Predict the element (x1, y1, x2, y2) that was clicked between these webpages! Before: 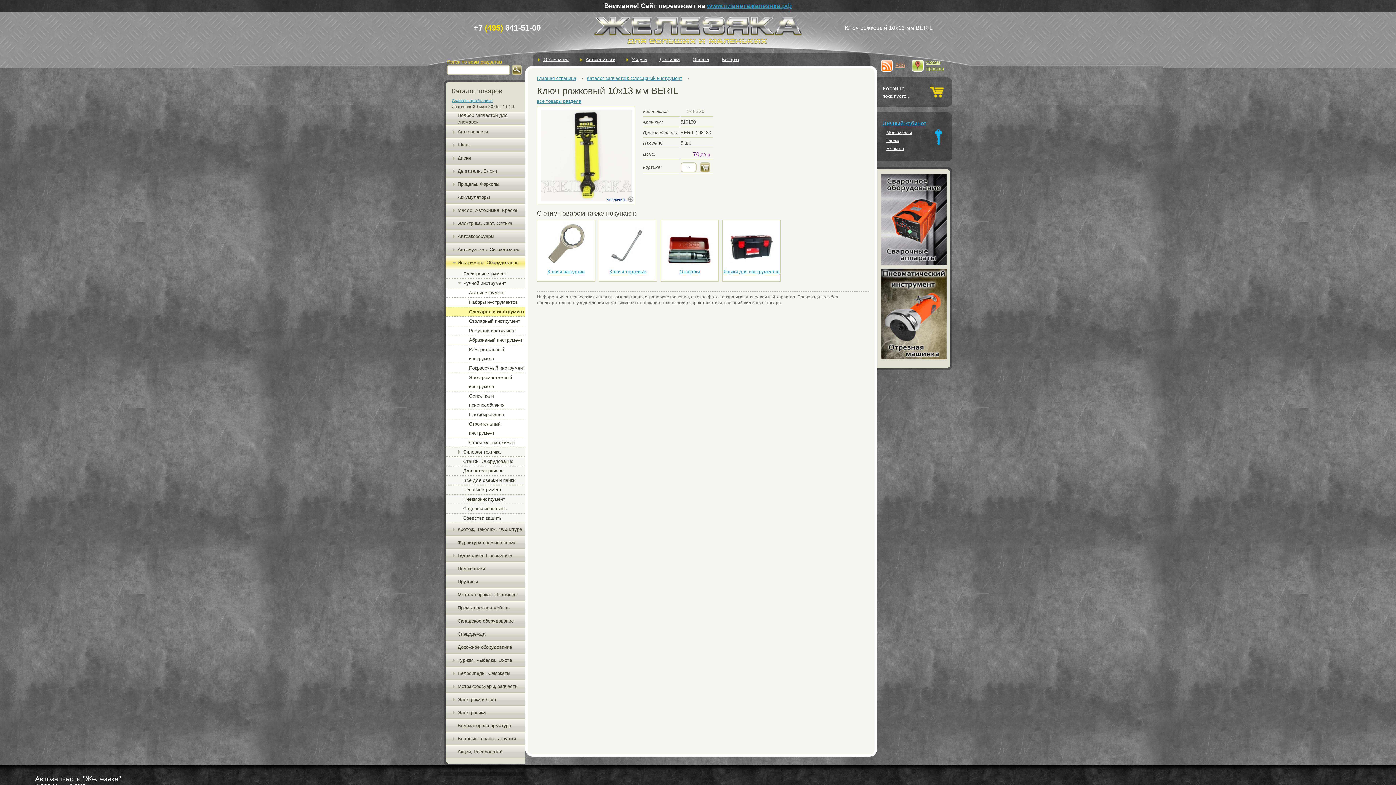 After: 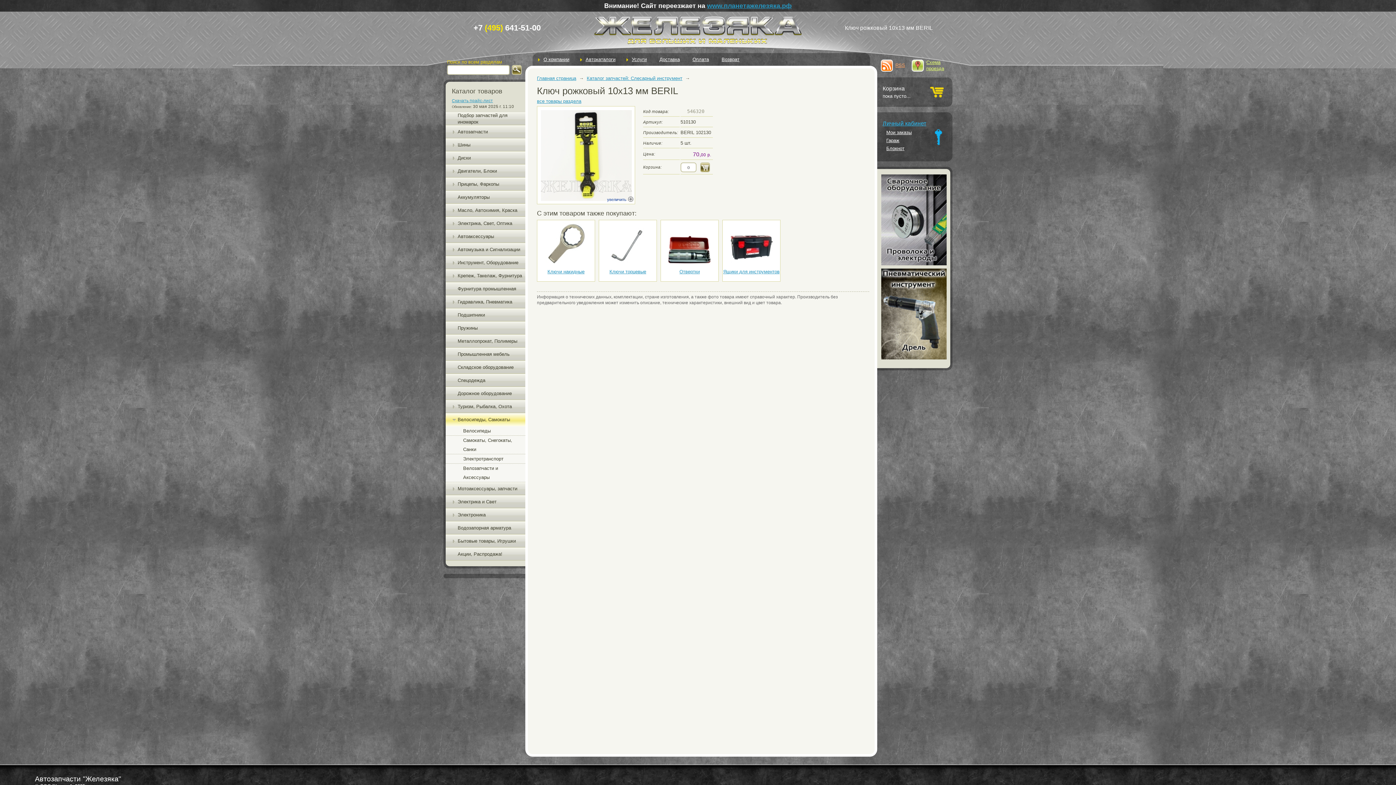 Action: label: Велосипеды, Самокаты bbox: (445, 667, 525, 680)